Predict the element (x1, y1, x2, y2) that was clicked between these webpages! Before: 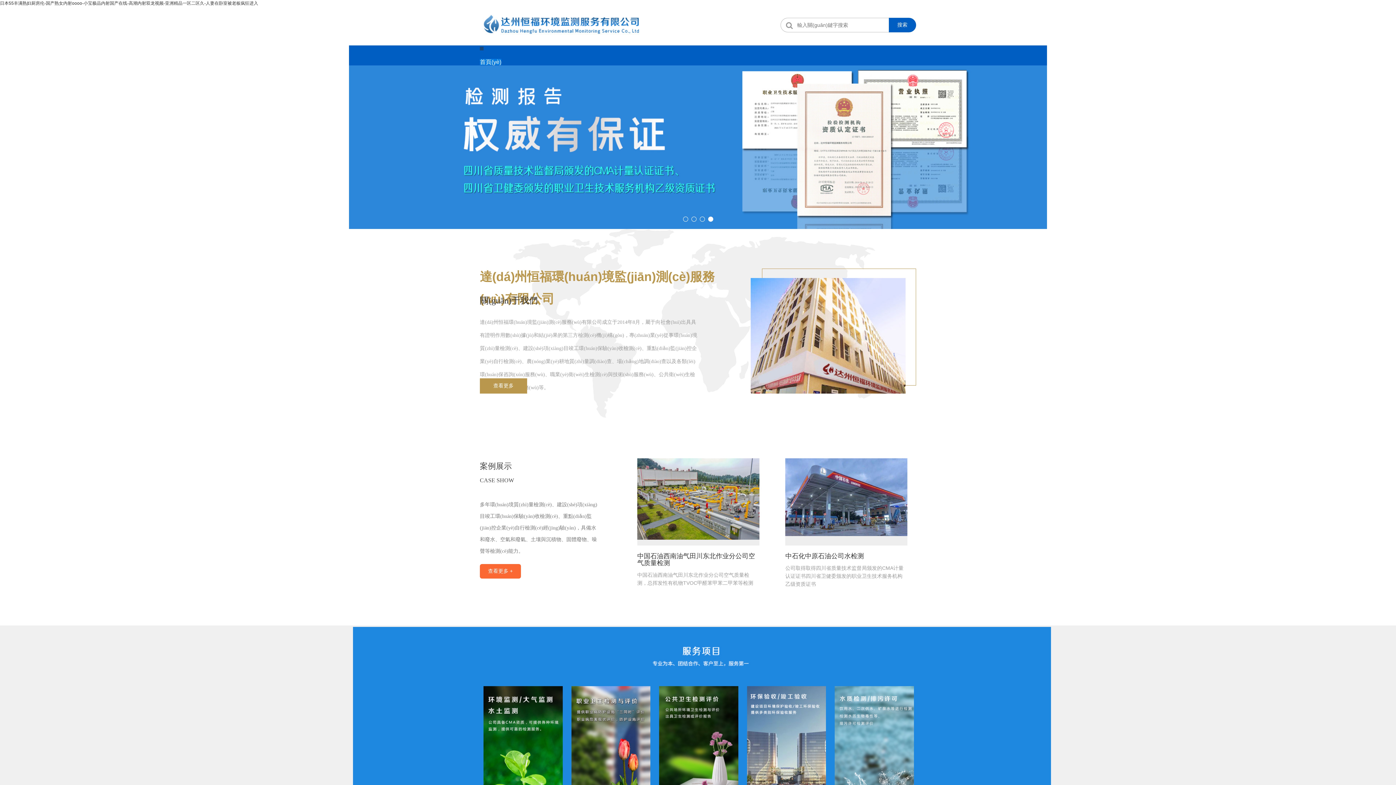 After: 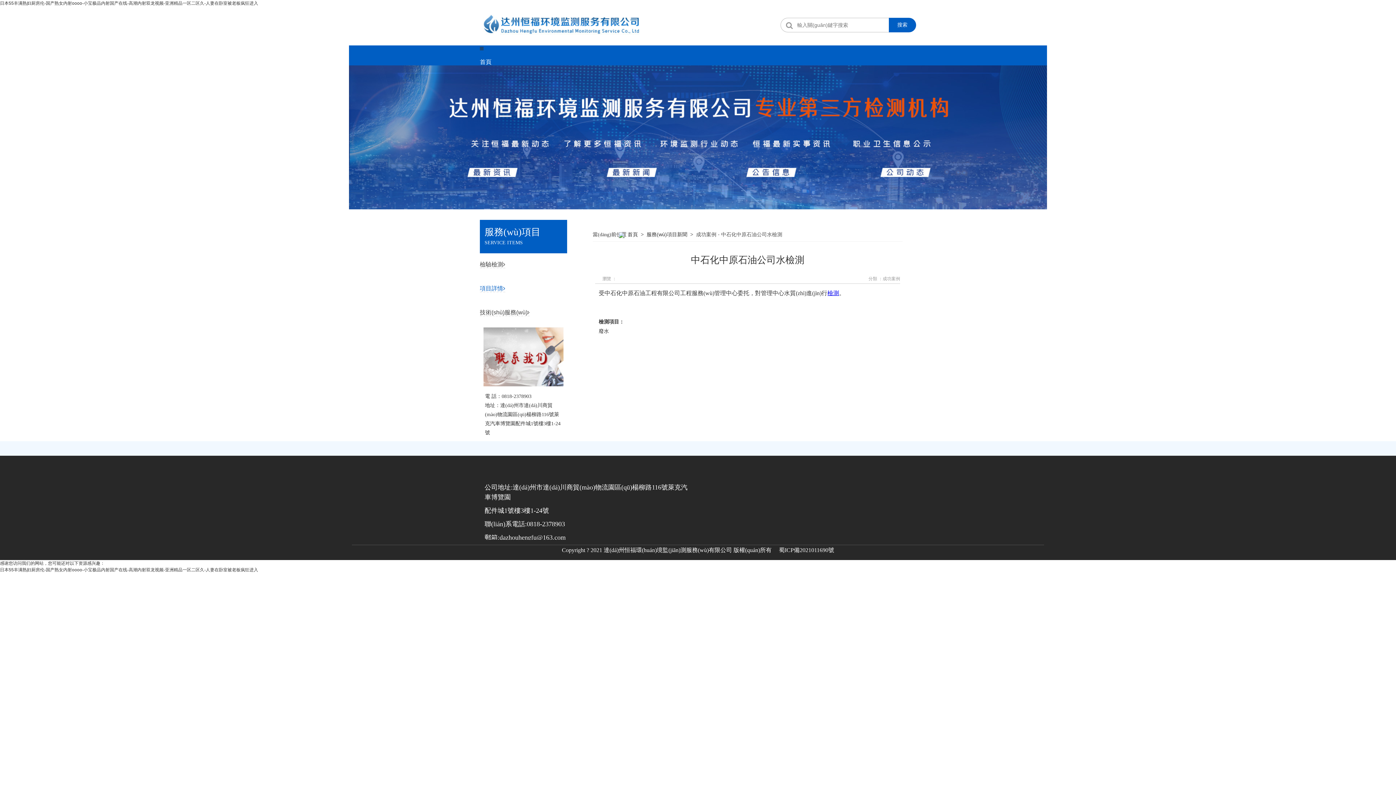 Action: bbox: (785, 549, 907, 560) label: 中石化中原石油公司水检测